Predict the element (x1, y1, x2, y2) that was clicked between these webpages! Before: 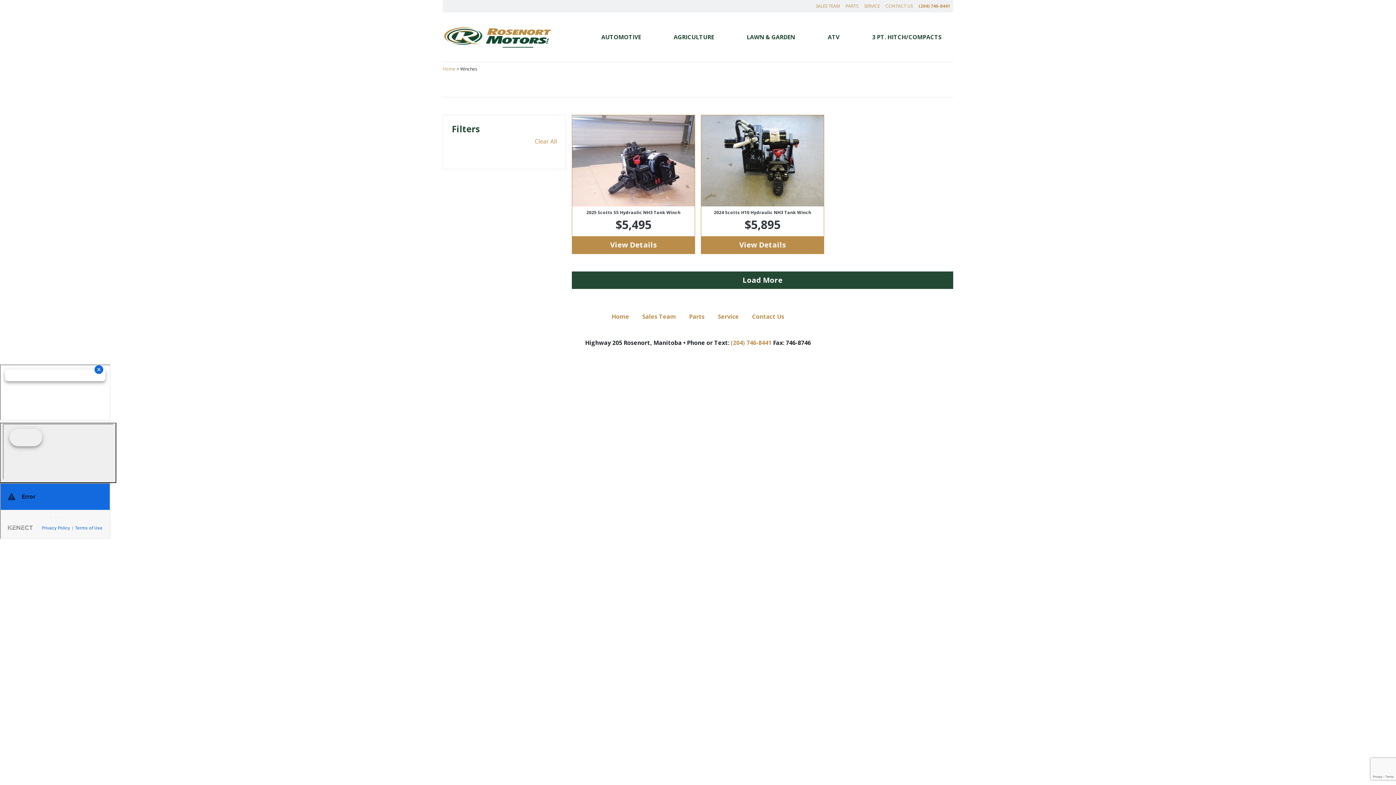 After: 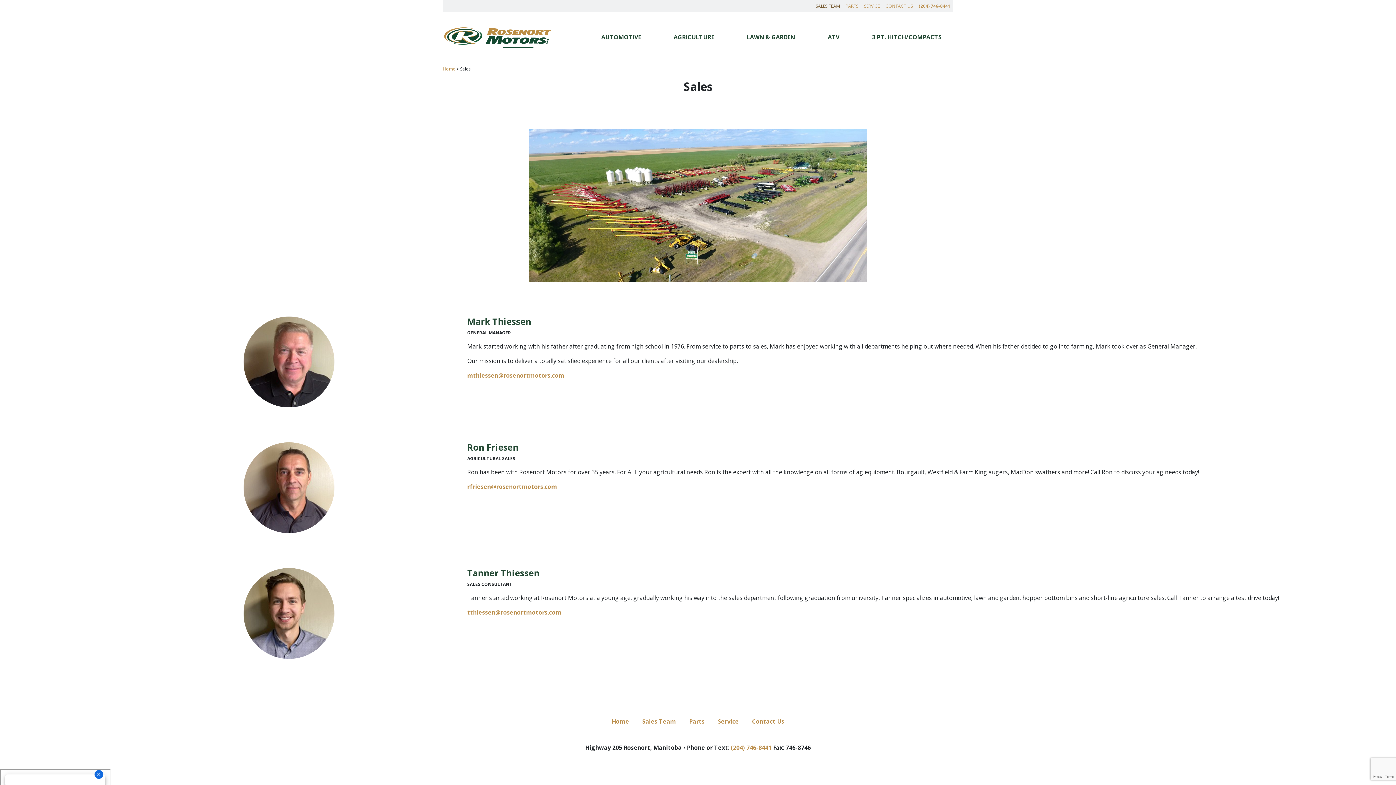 Action: label: Sales Team bbox: (636, 309, 682, 323)